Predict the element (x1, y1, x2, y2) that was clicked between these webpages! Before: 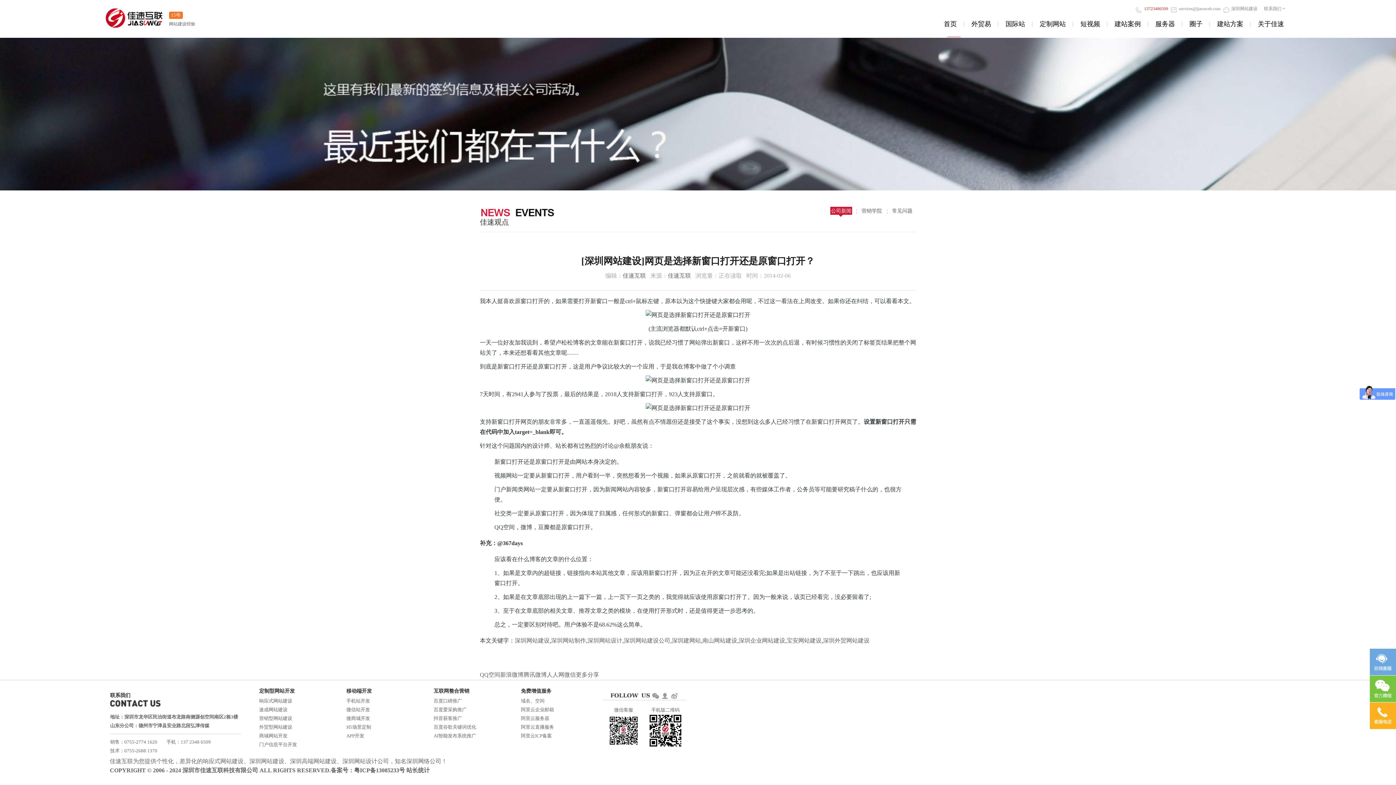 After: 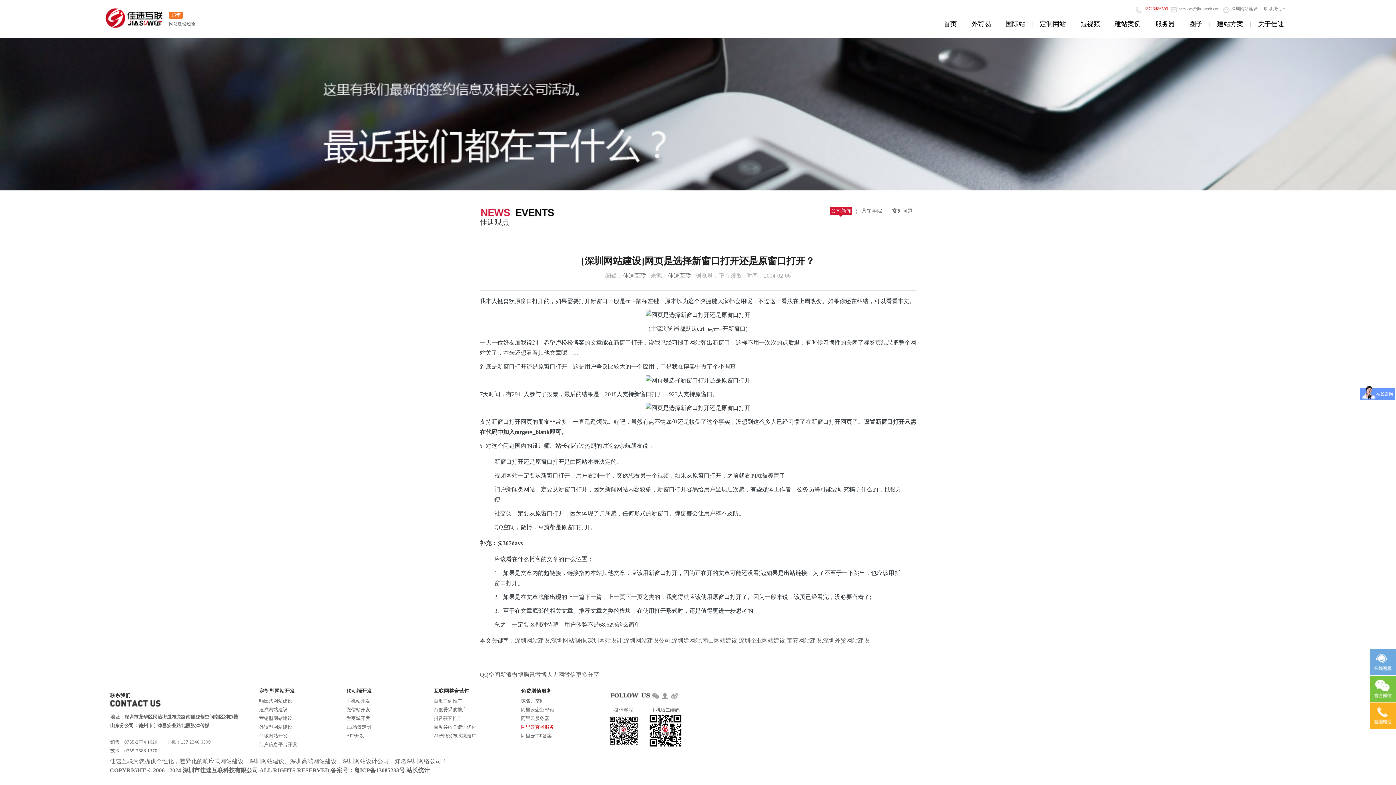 Action: label: 阿里云直播服务 bbox: (521, 723, 597, 732)